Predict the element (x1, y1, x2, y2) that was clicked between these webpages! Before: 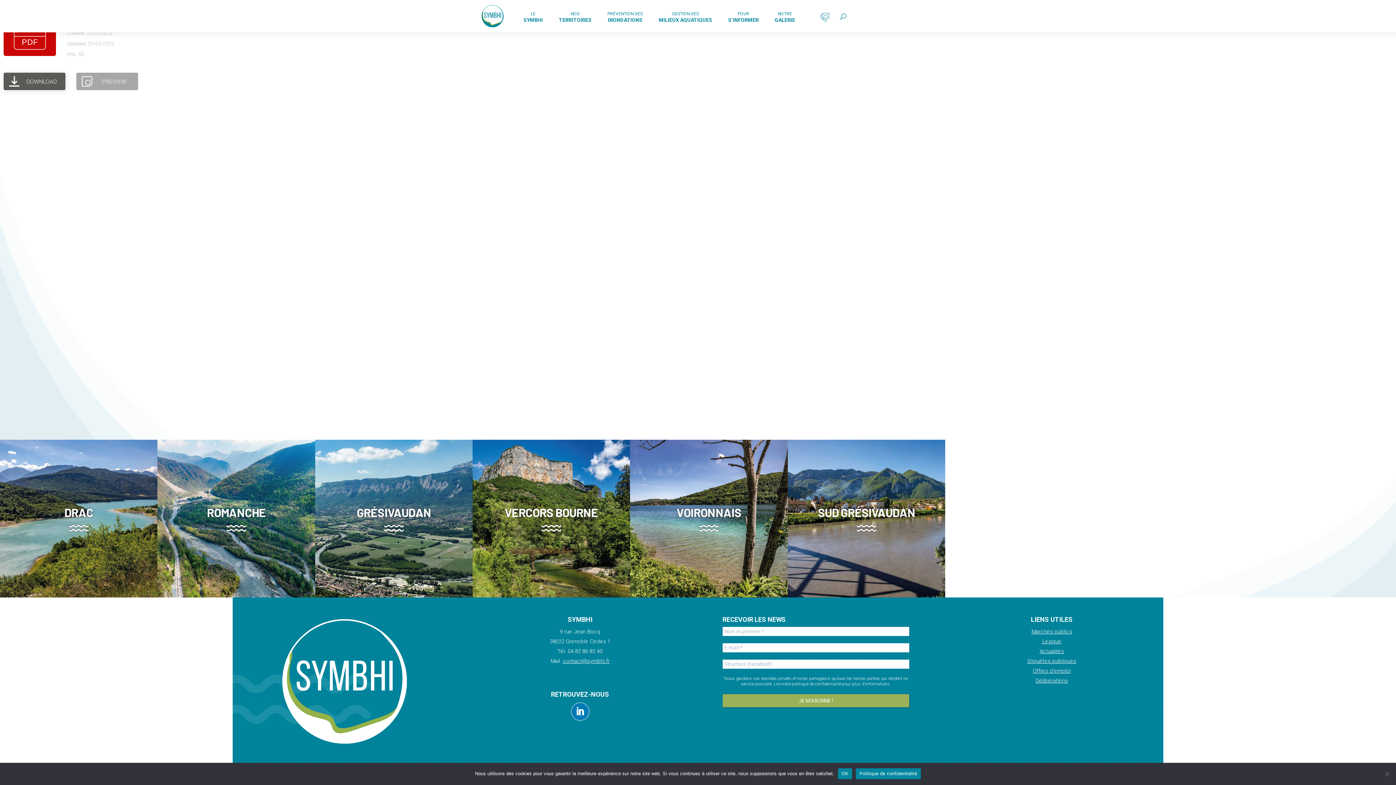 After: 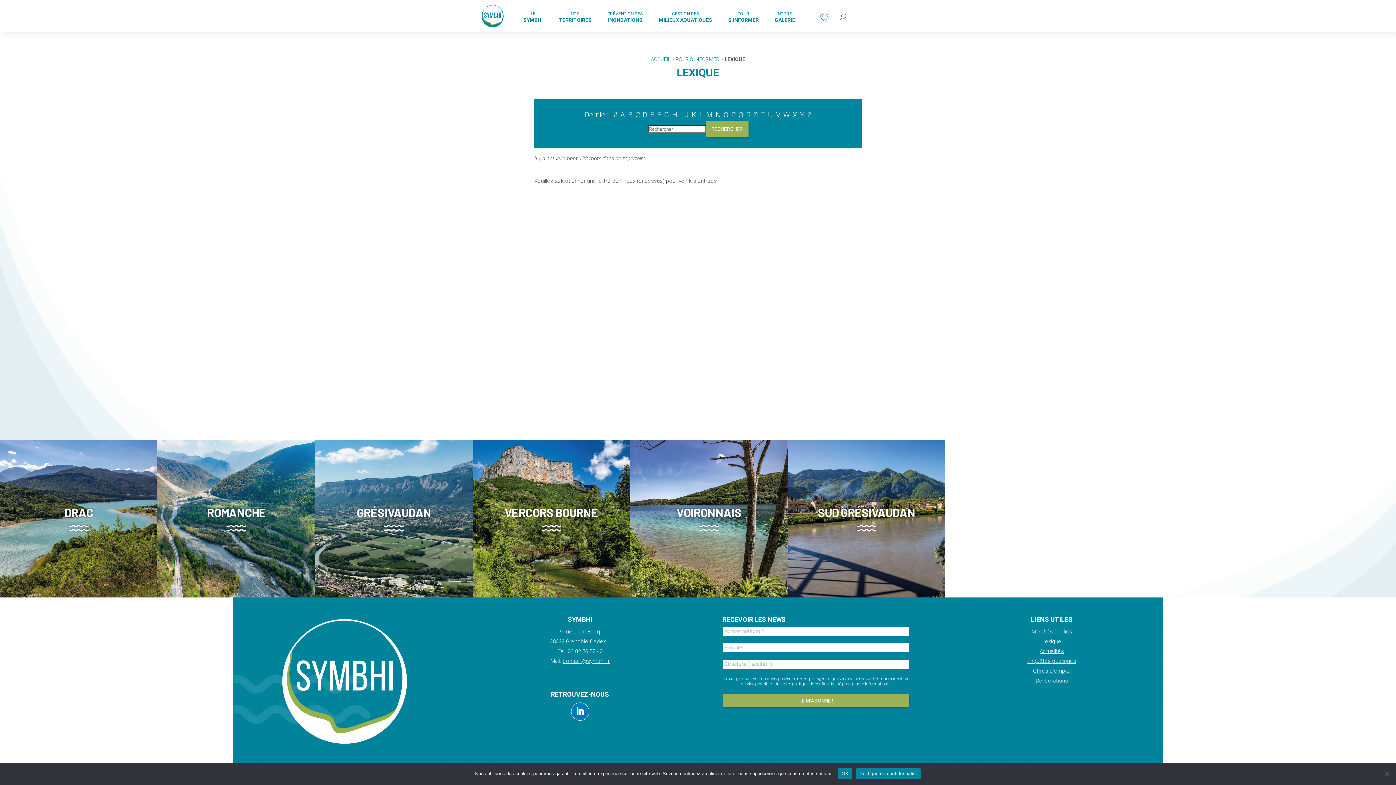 Action: label: Lexique bbox: (1042, 638, 1061, 644)